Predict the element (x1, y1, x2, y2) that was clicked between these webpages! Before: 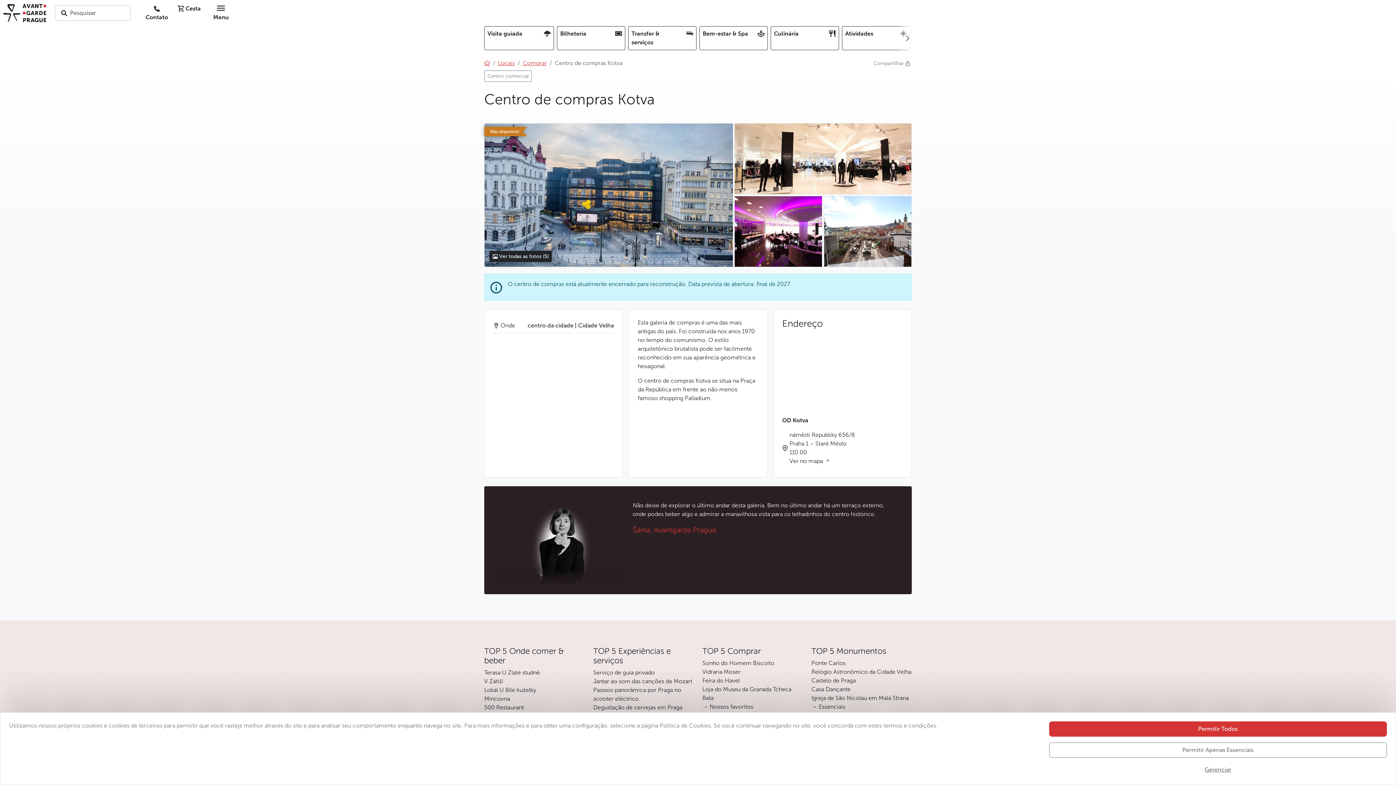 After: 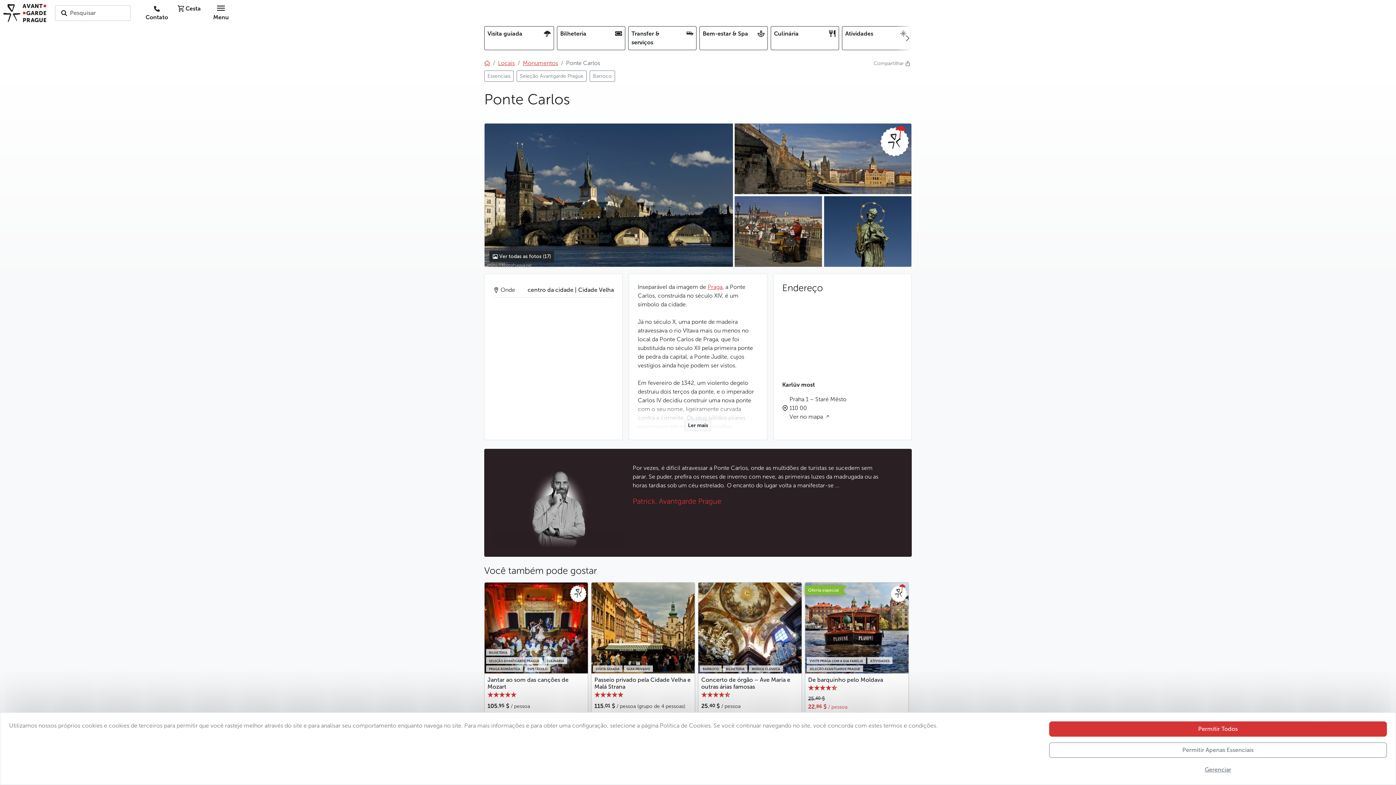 Action: label: Ponte Carlos bbox: (811, 660, 845, 667)